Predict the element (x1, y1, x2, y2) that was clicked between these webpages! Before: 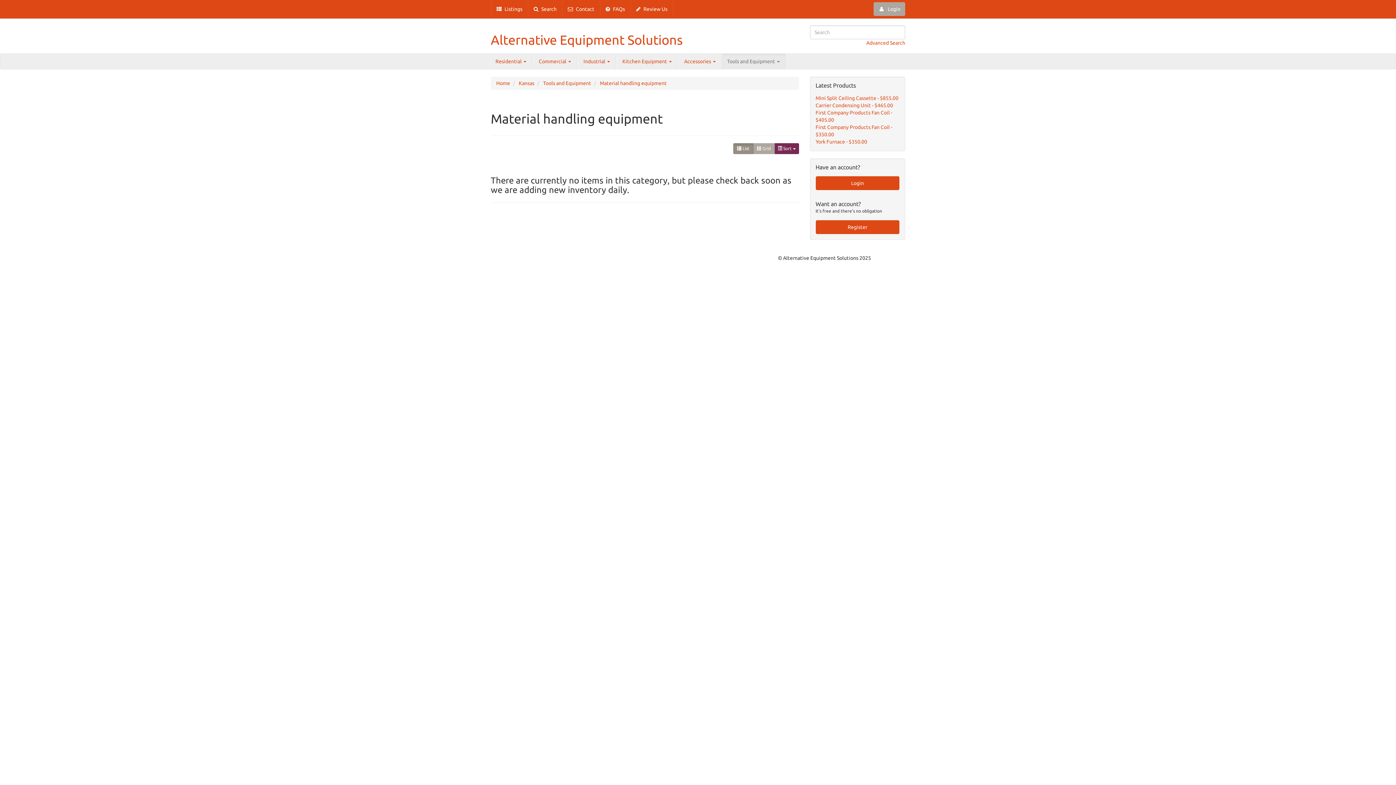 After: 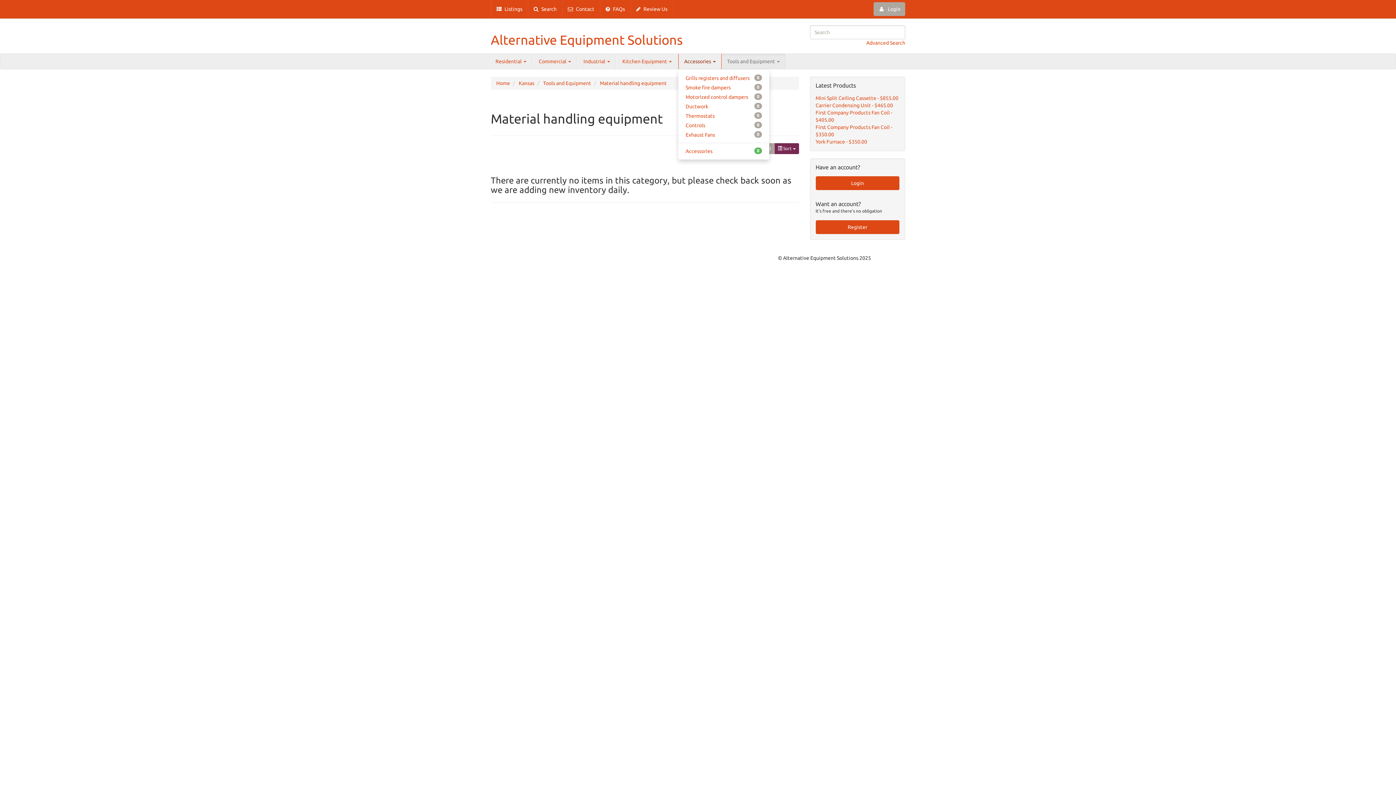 Action: bbox: (678, 53, 721, 69) label: Accessories 